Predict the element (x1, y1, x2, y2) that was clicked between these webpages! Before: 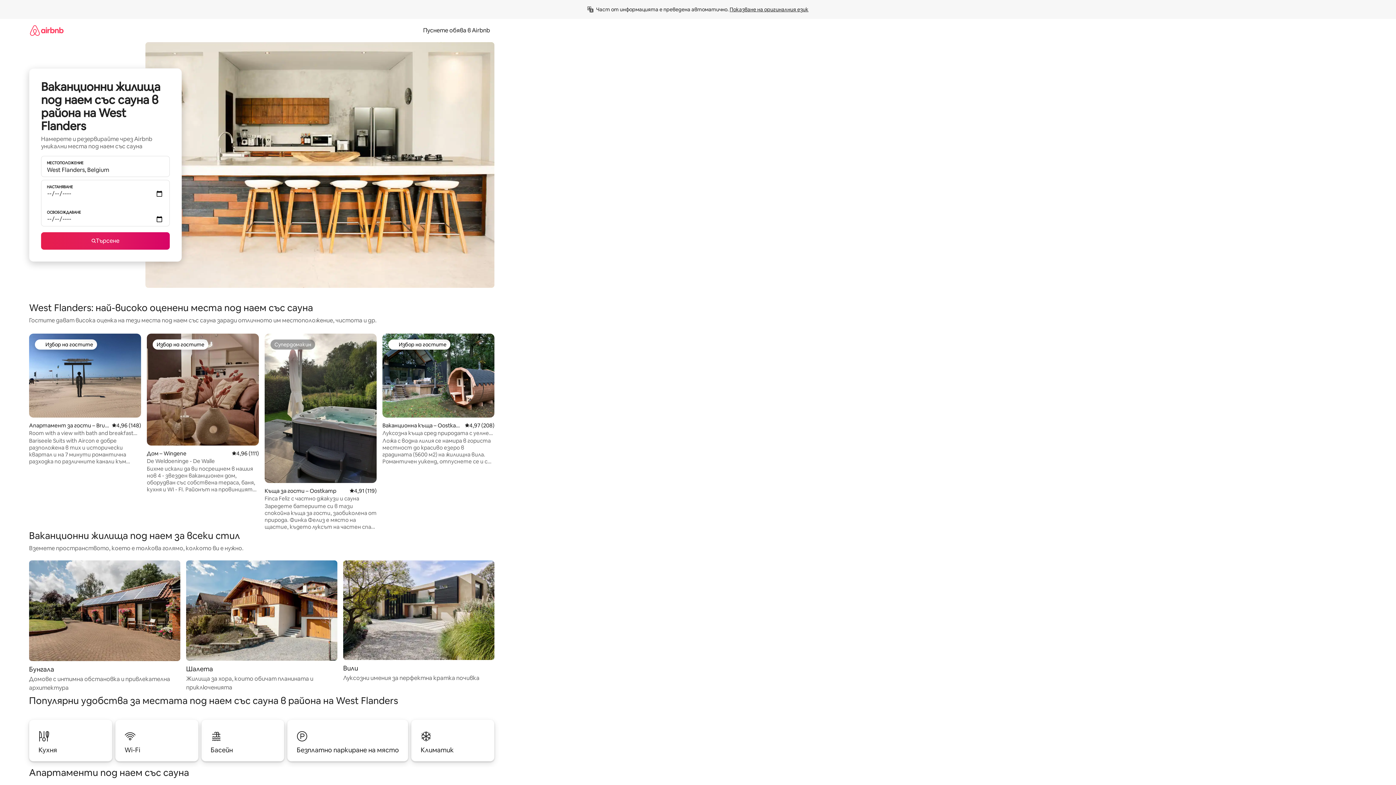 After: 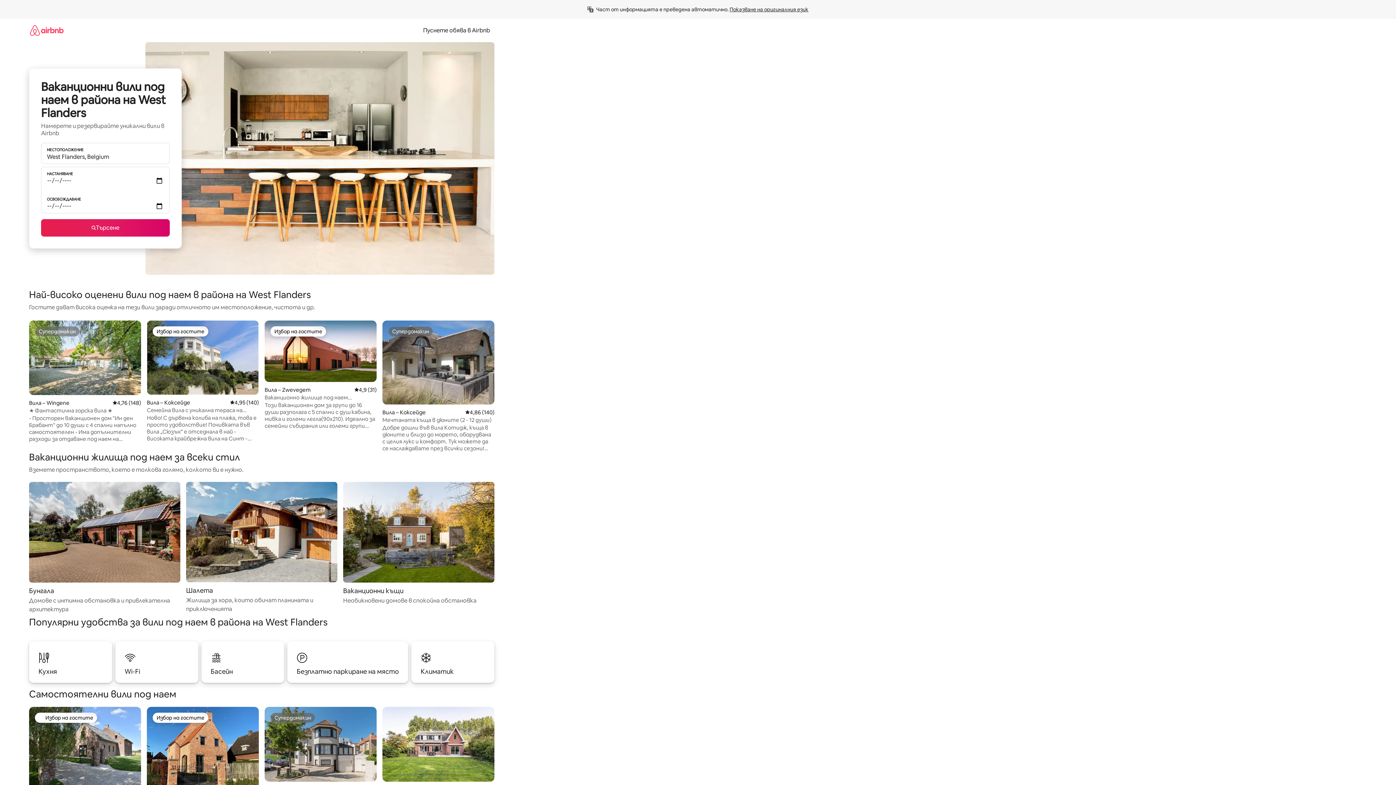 Action: label: Вили

Луксозни имения за перфектна кратка почивка bbox: (343, 560, 494, 682)